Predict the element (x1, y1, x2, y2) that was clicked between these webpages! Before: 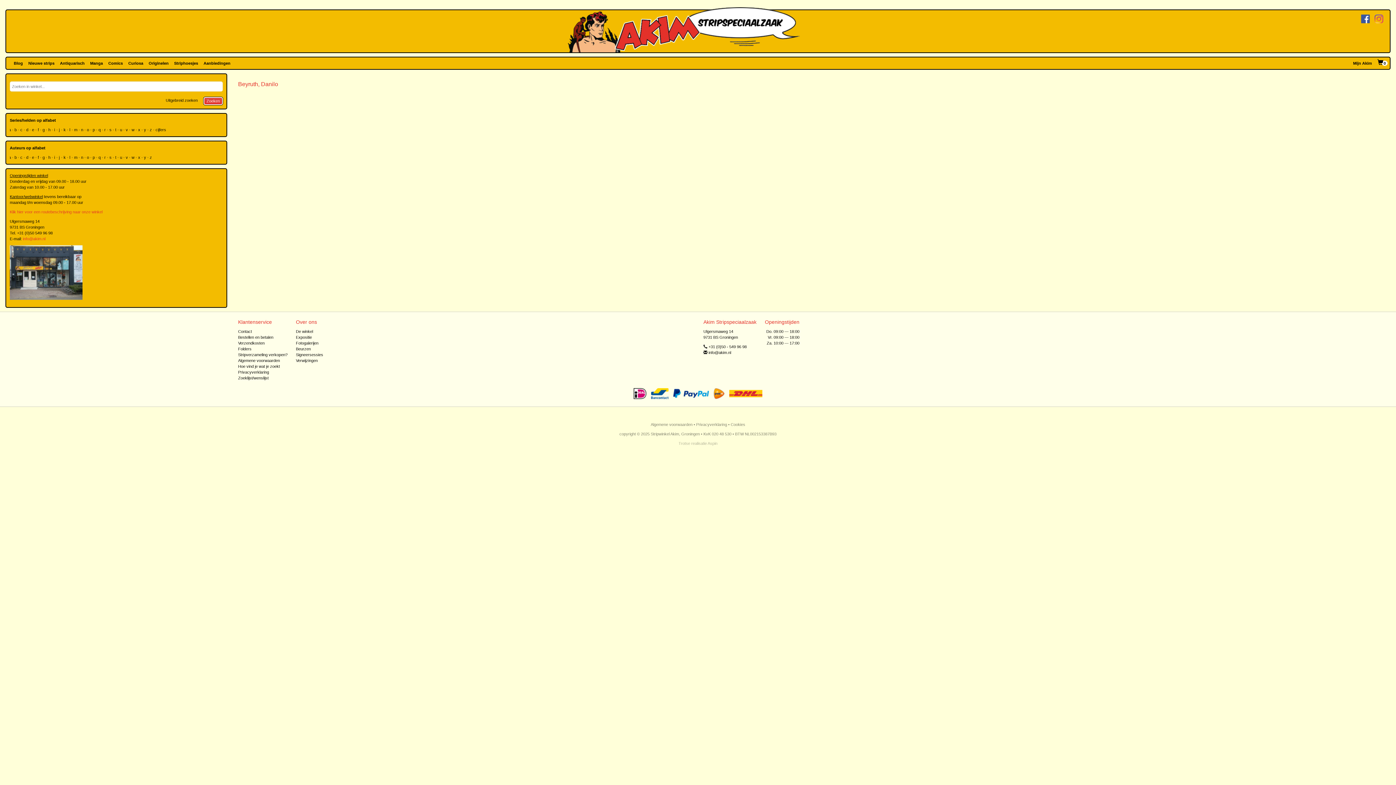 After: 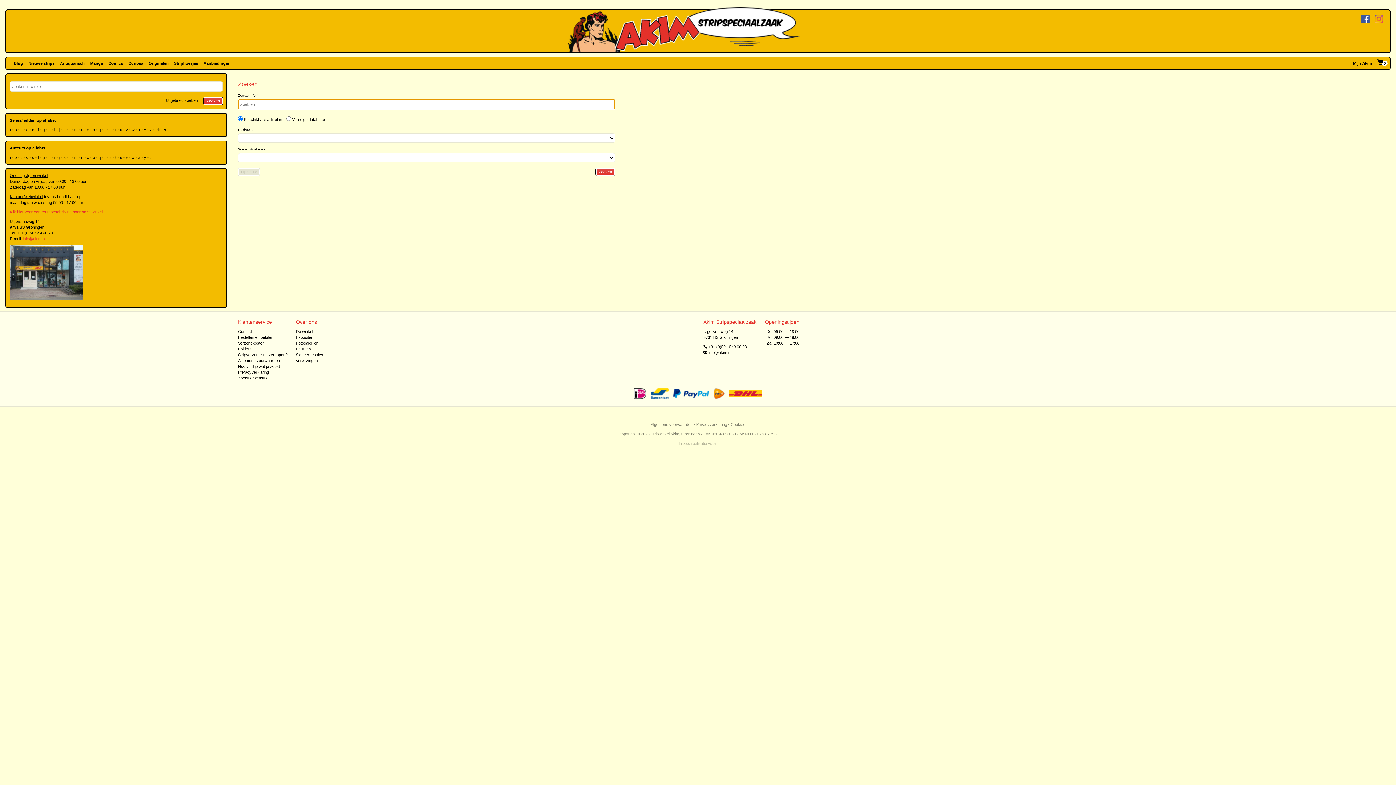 Action: label: Uitgebreid zoeken bbox: (163, 97, 199, 103)